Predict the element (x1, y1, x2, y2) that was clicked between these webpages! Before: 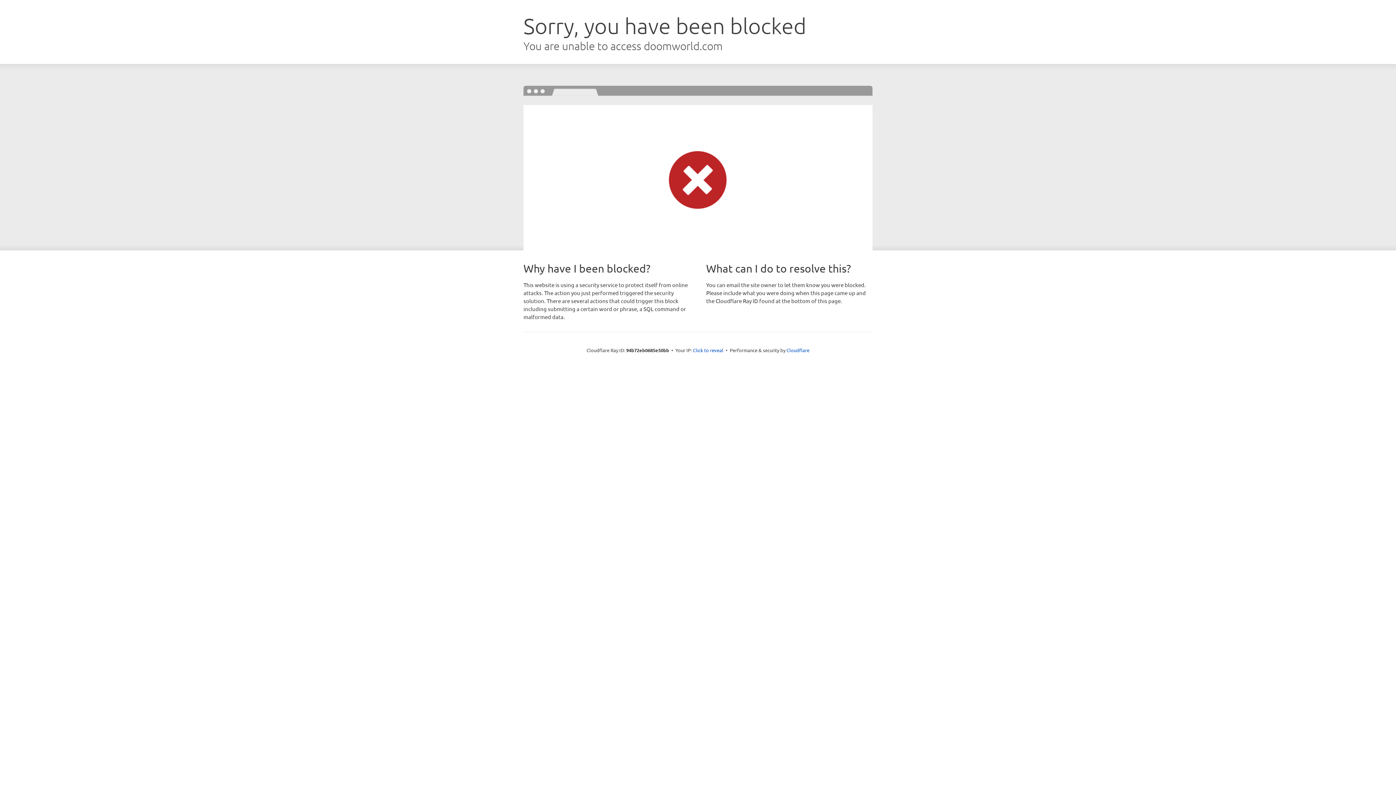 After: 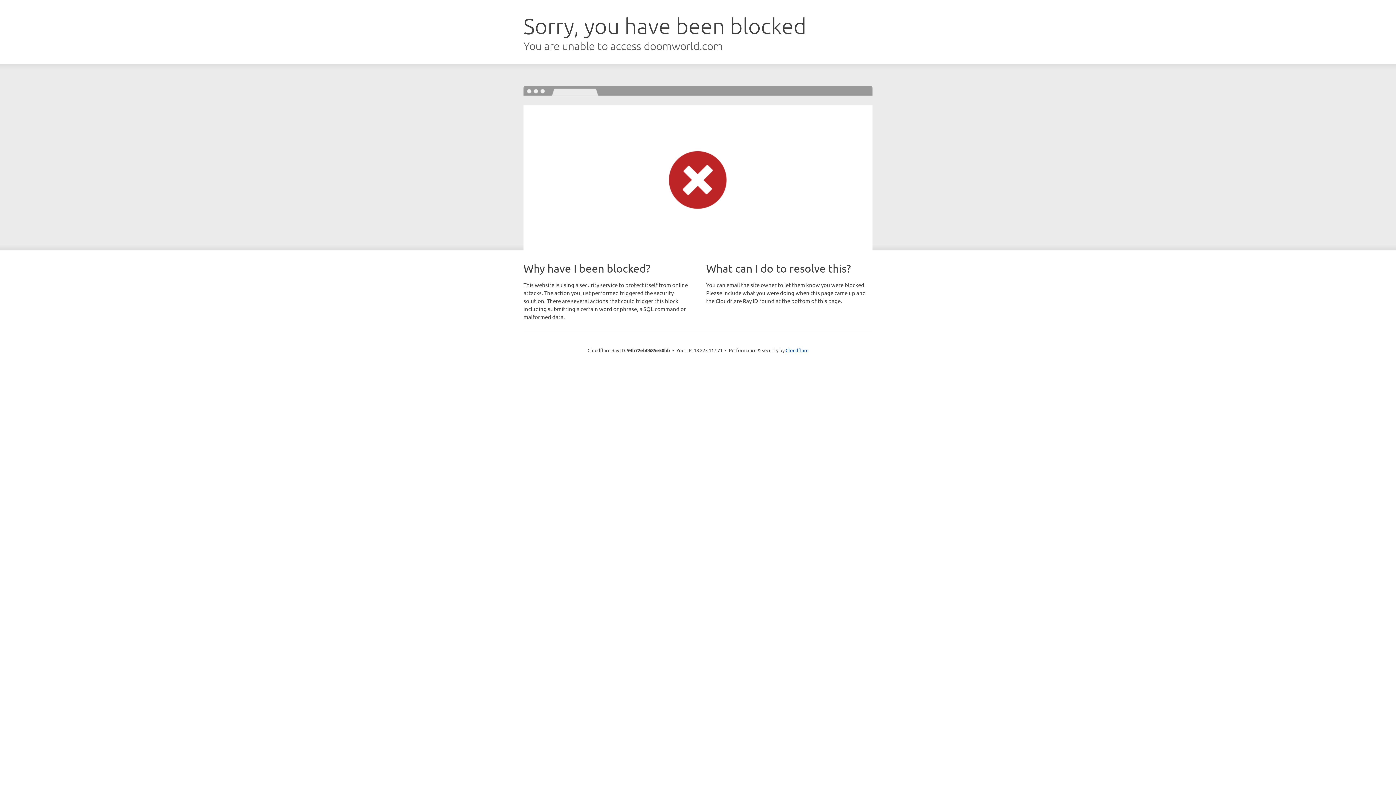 Action: label: Click to reveal bbox: (693, 346, 723, 353)